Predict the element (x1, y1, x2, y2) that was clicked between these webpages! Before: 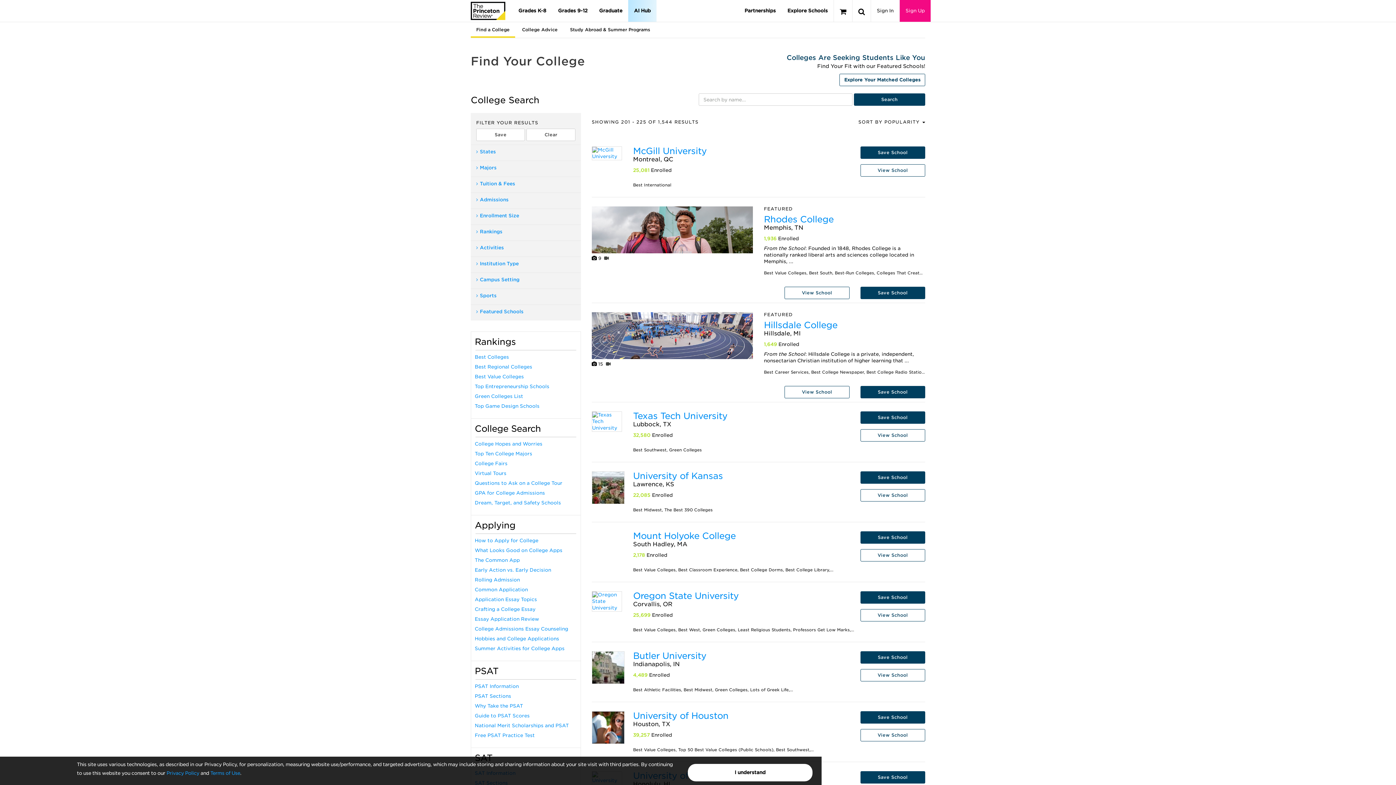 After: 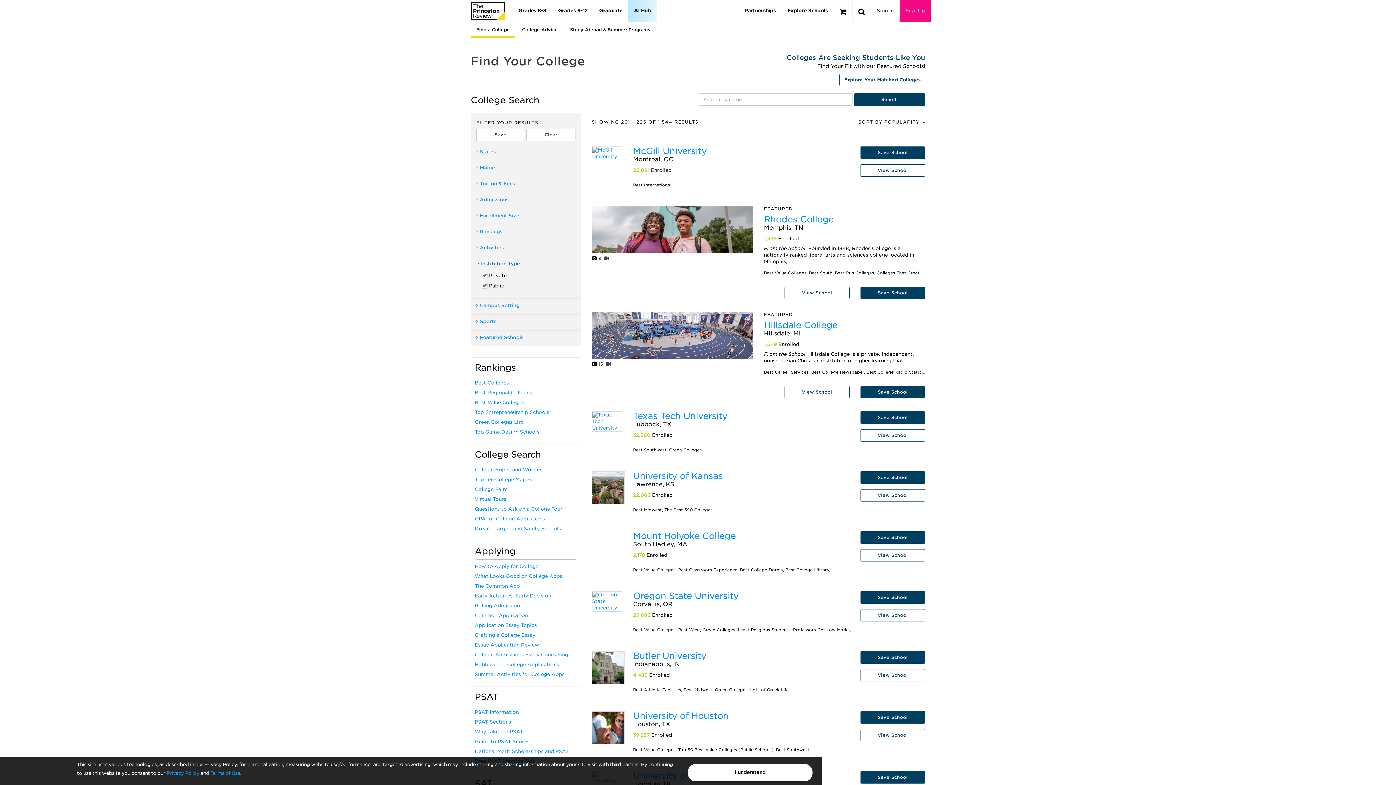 Action: label: Institution Type bbox: (476, 261, 518, 266)